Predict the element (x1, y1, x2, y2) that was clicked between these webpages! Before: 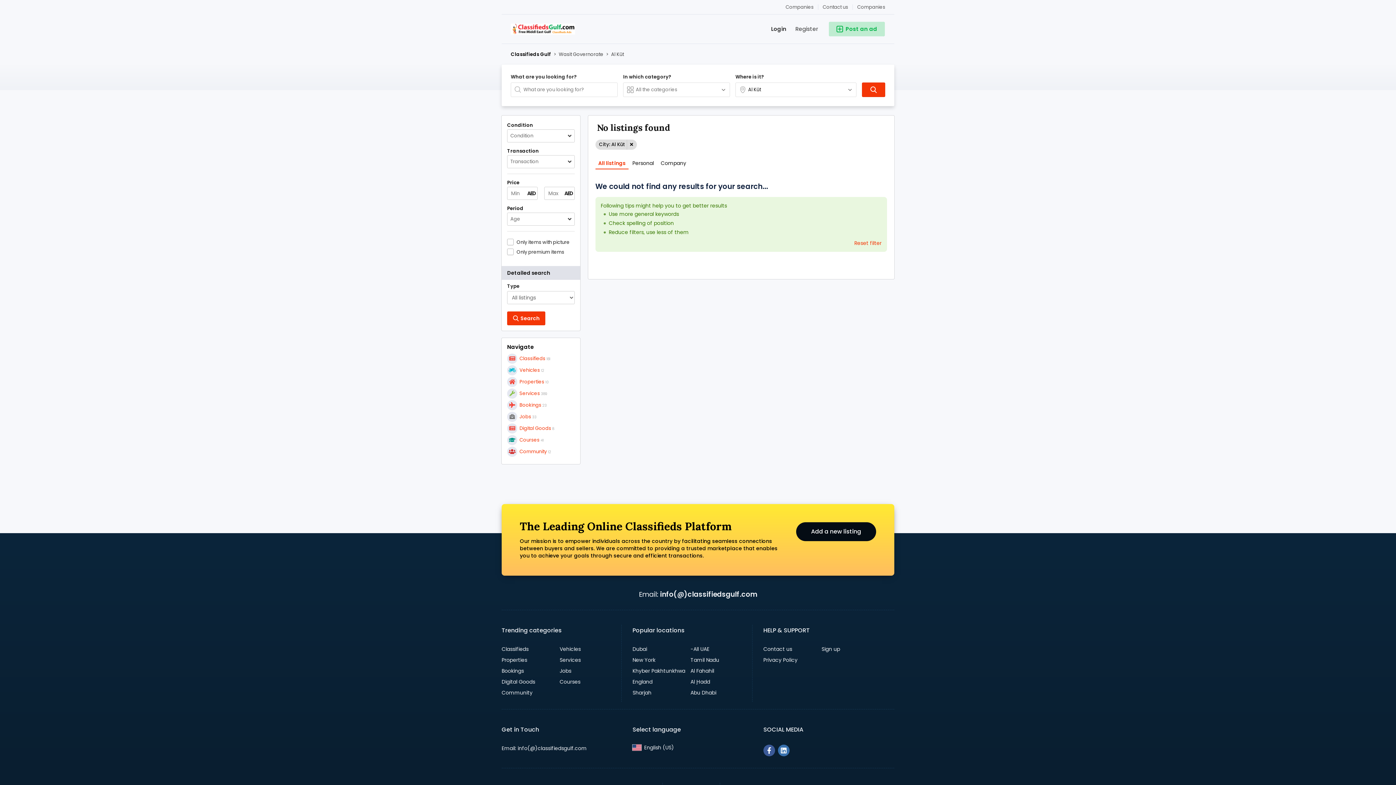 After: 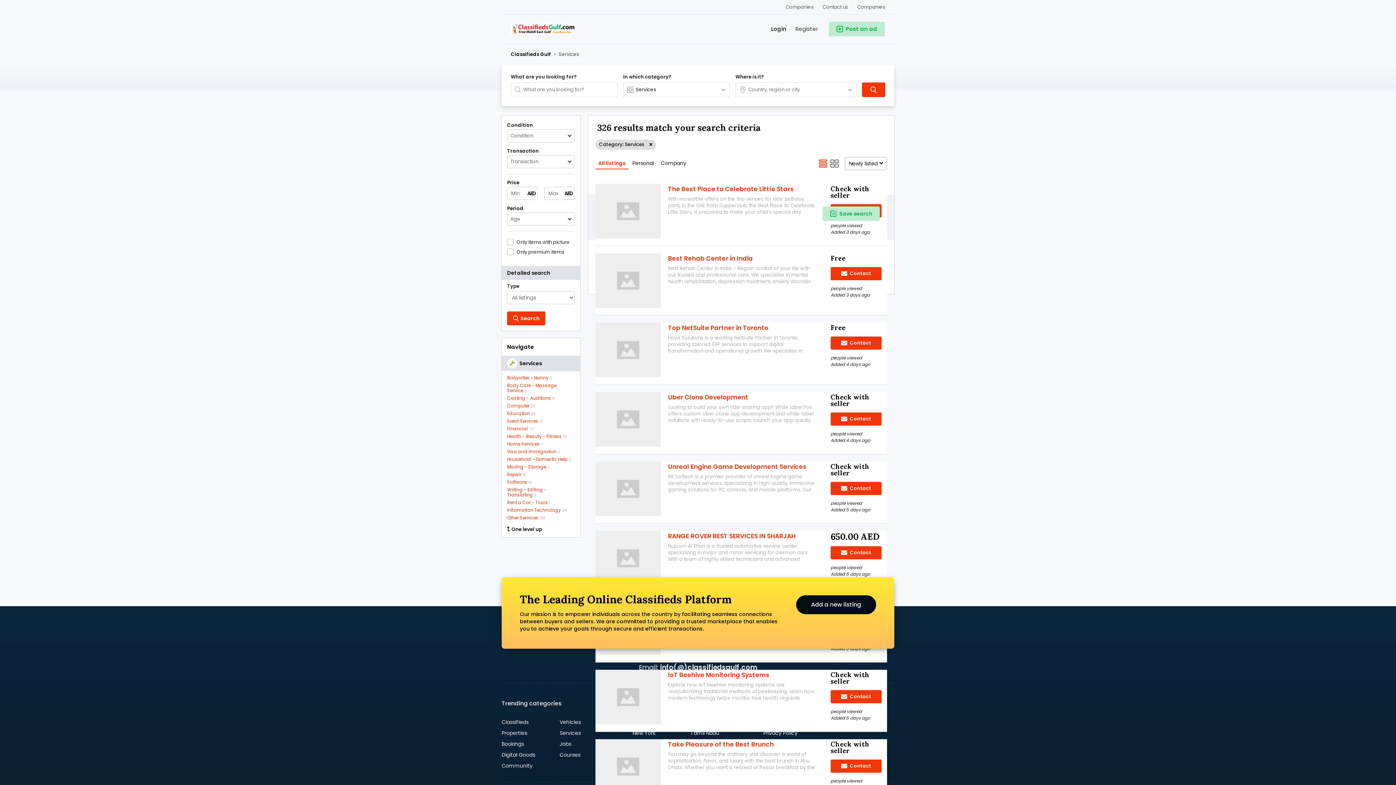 Action: label: Services bbox: (559, 656, 580, 664)